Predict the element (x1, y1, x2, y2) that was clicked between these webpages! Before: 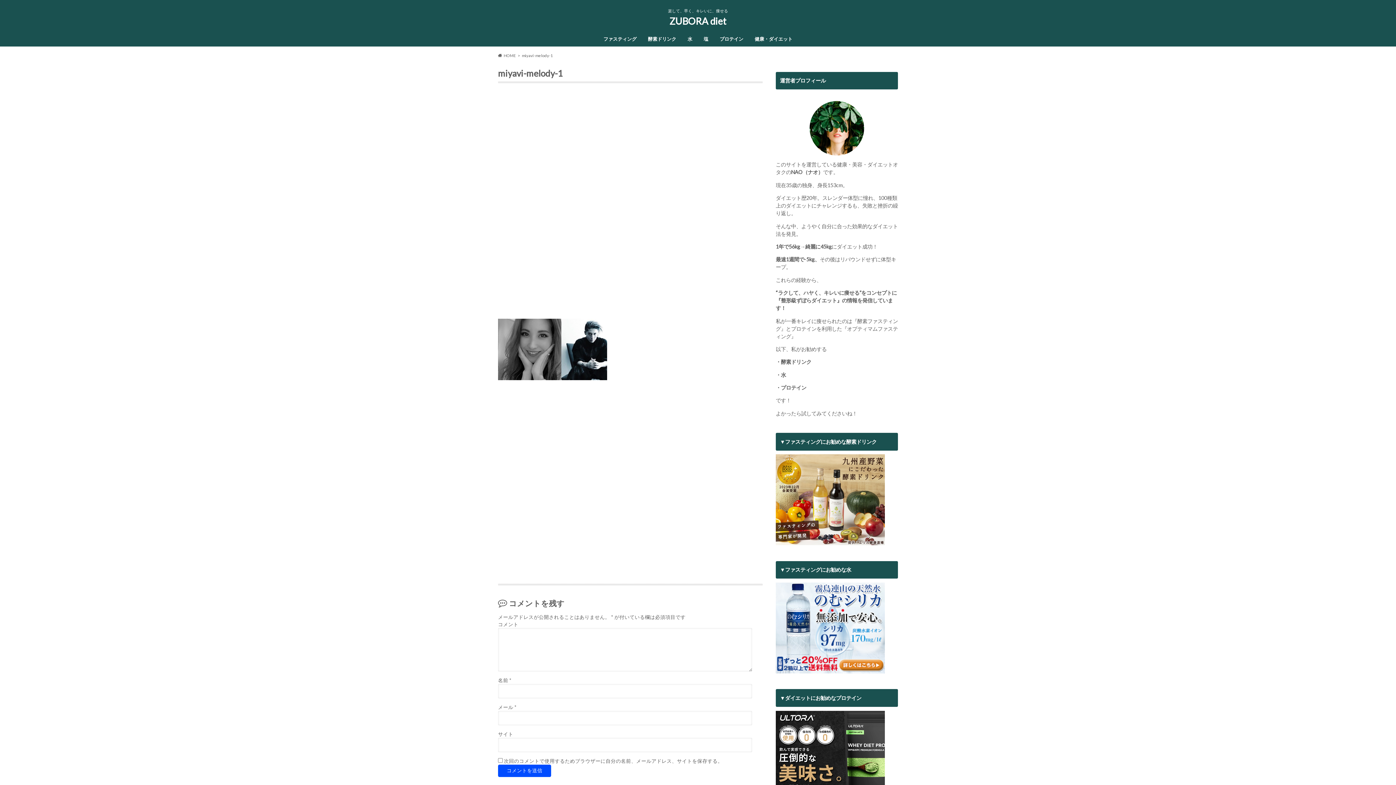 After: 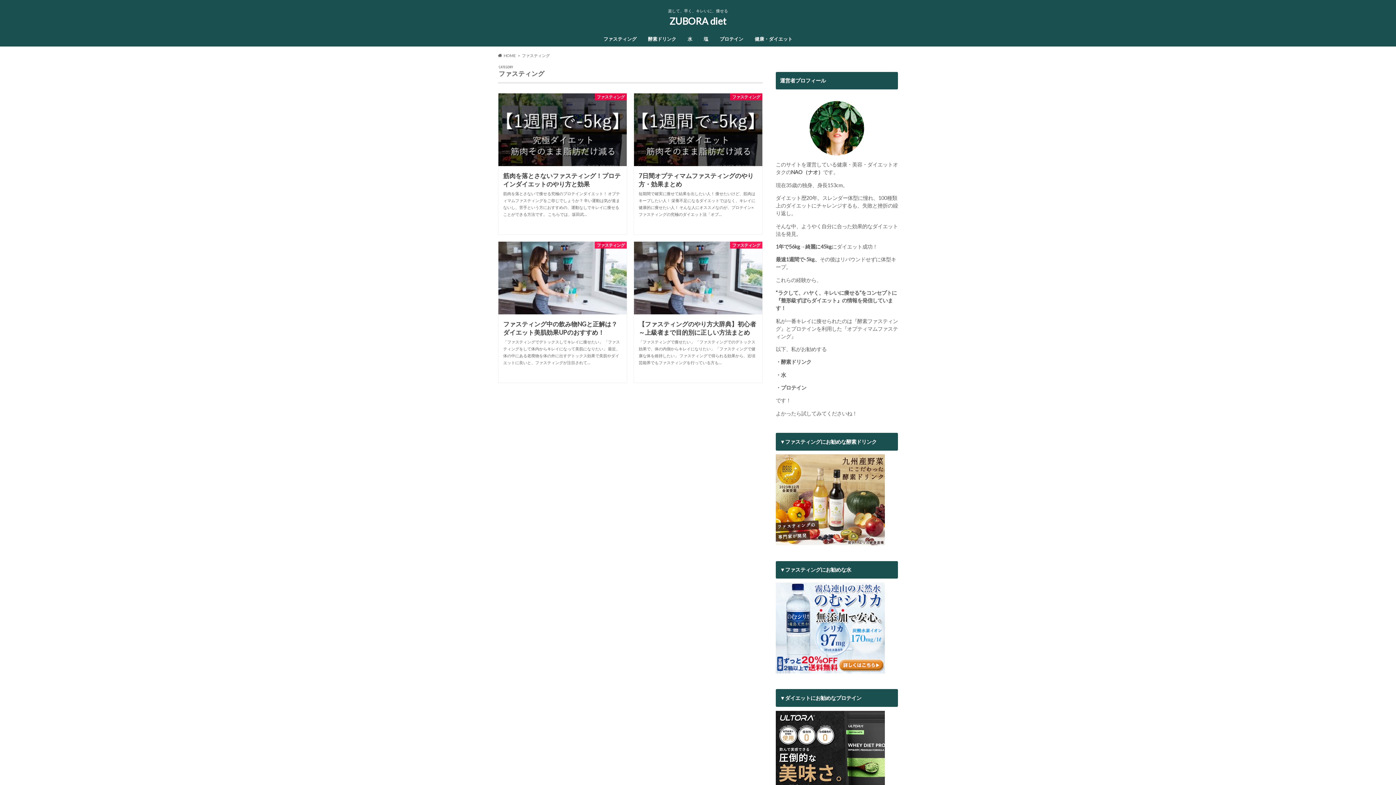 Action: label: ファスティング bbox: (597, 34, 642, 44)